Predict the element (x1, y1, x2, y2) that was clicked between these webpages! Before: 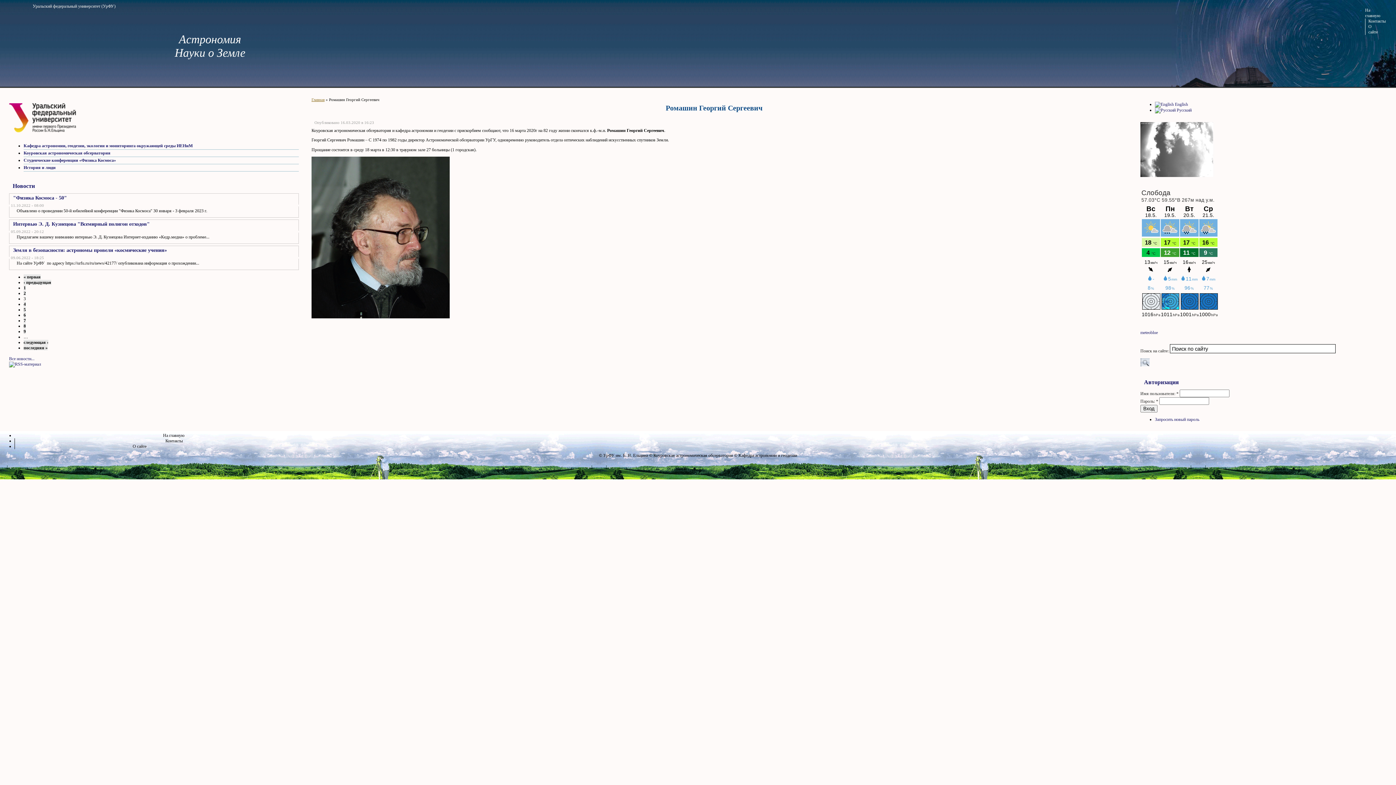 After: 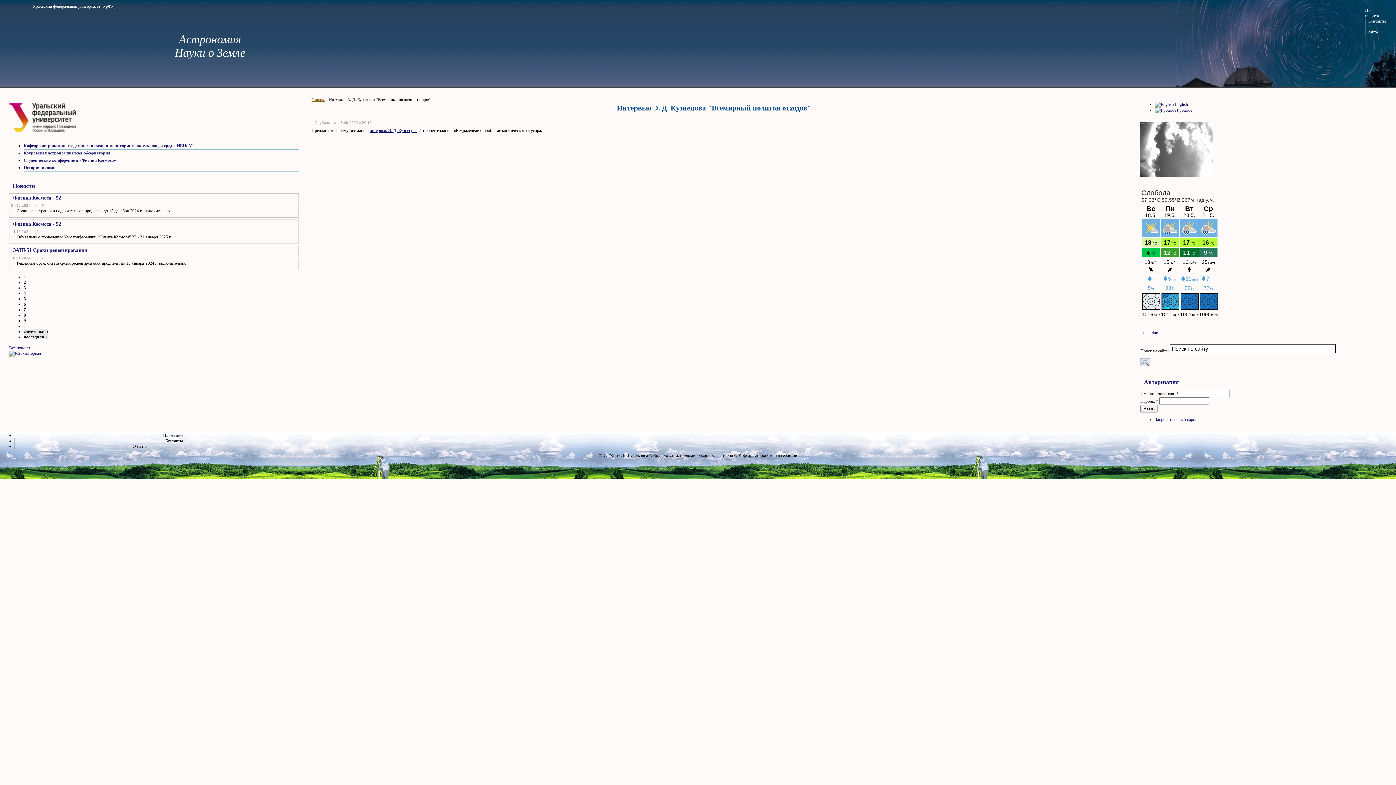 Action: label: Интервью Э. Д. Кузнецова "Всемирный полигон отходов" bbox: (13, 221, 149, 226)